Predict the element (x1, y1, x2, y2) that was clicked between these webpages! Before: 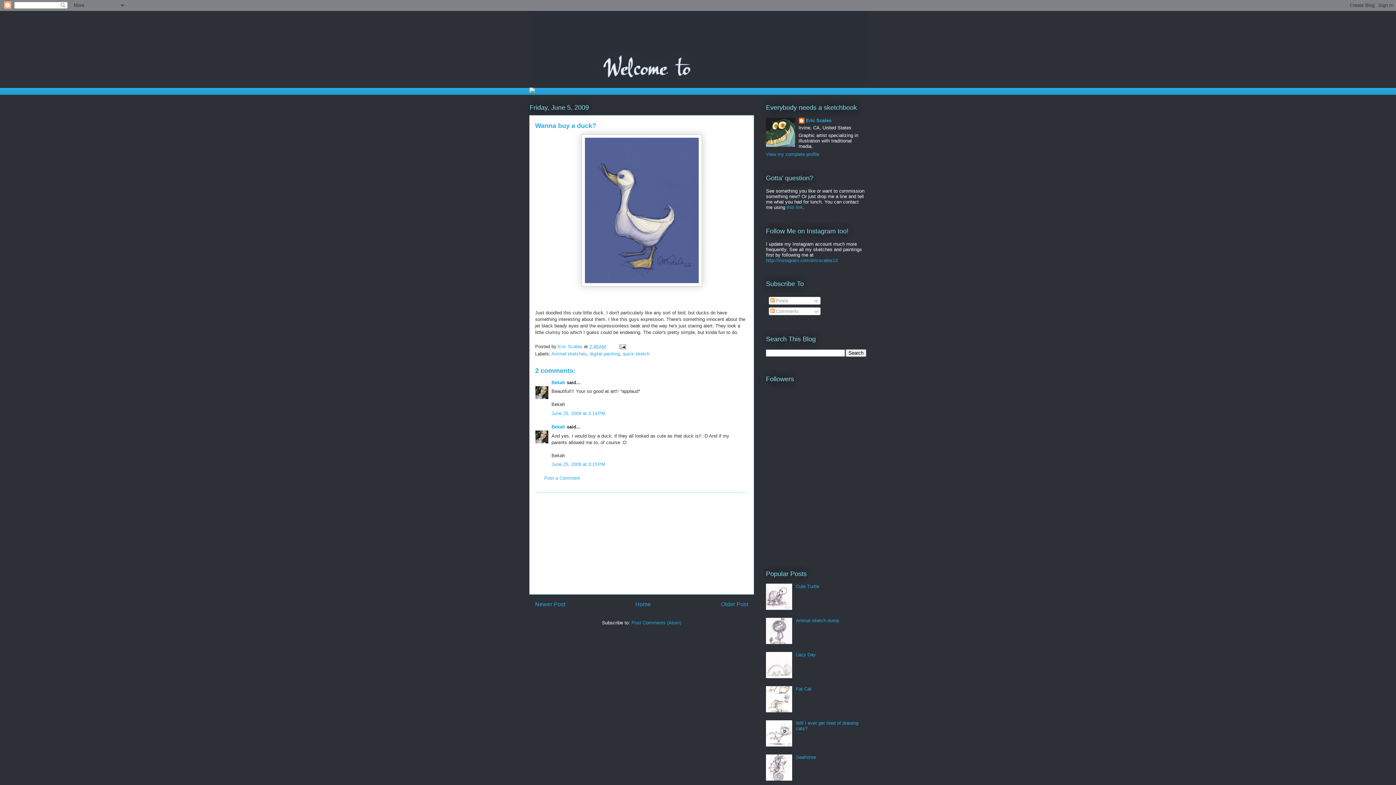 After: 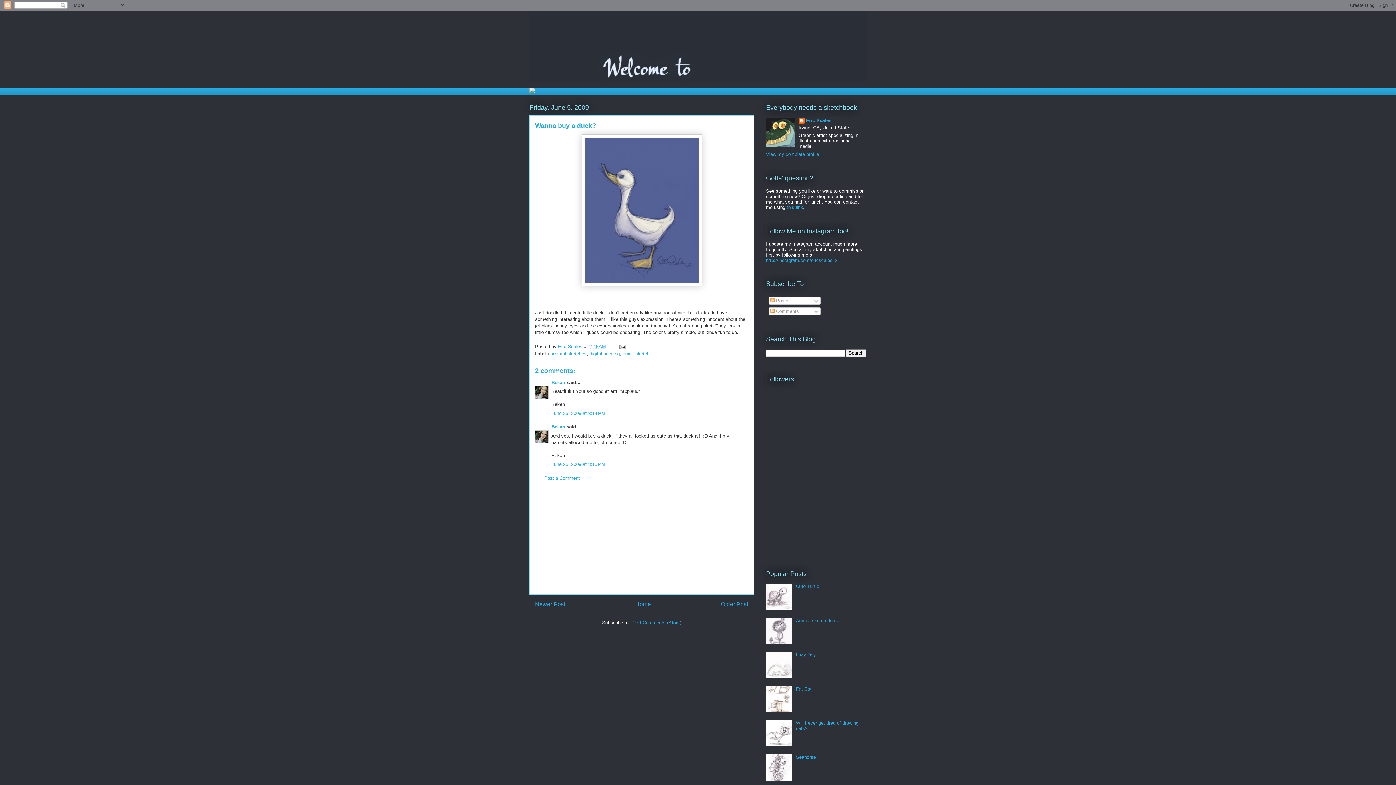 Action: bbox: (766, 605, 794, 611)